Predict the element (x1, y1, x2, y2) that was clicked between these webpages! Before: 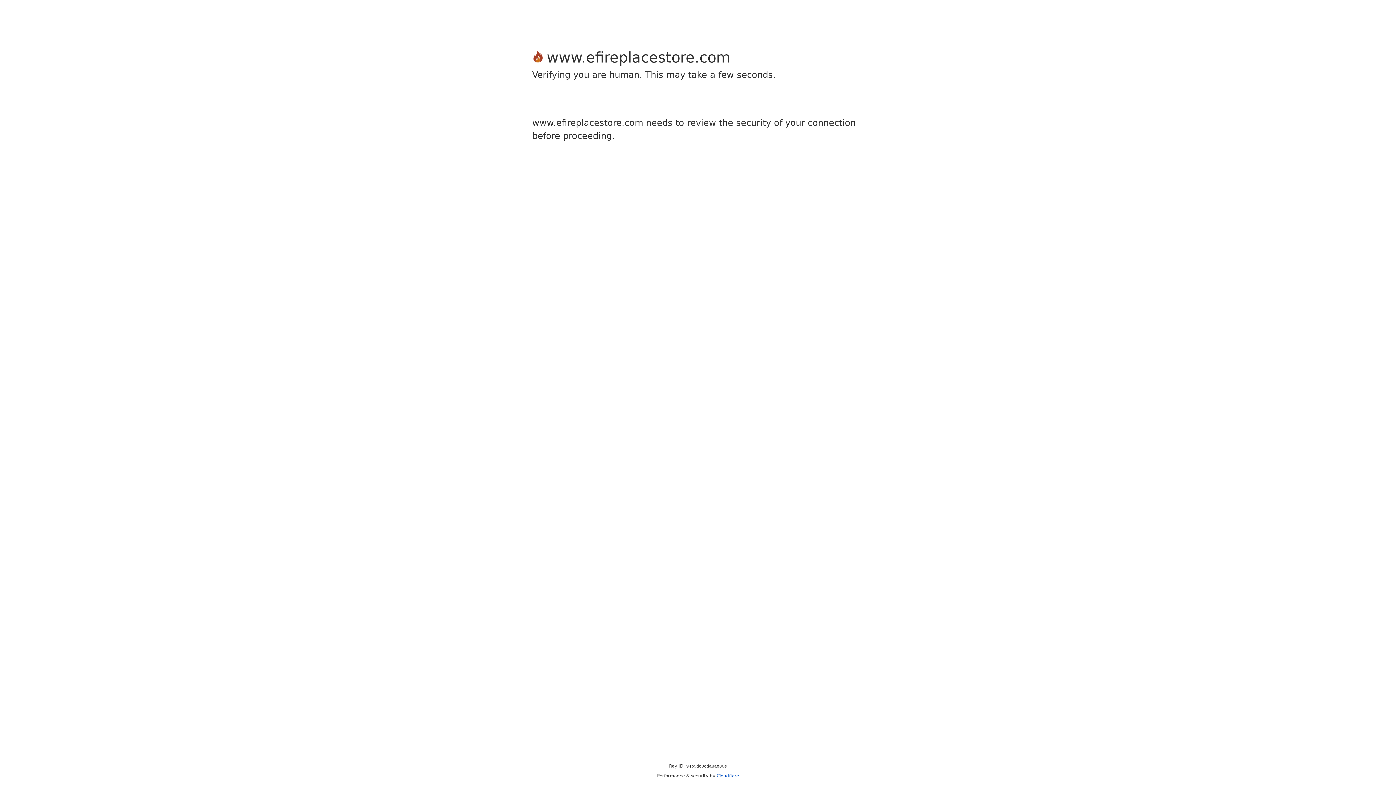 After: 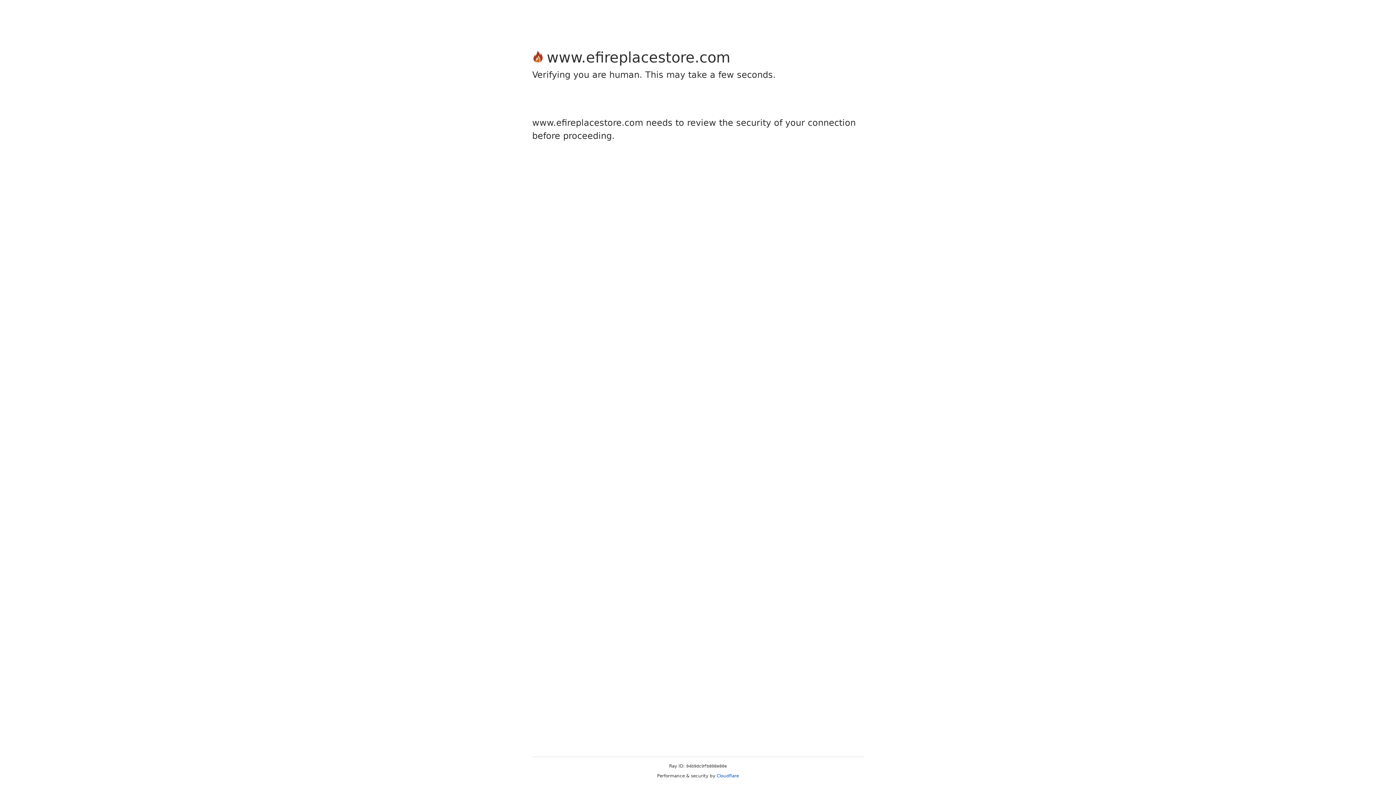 Action: label: Cloudflare bbox: (716, 773, 739, 778)